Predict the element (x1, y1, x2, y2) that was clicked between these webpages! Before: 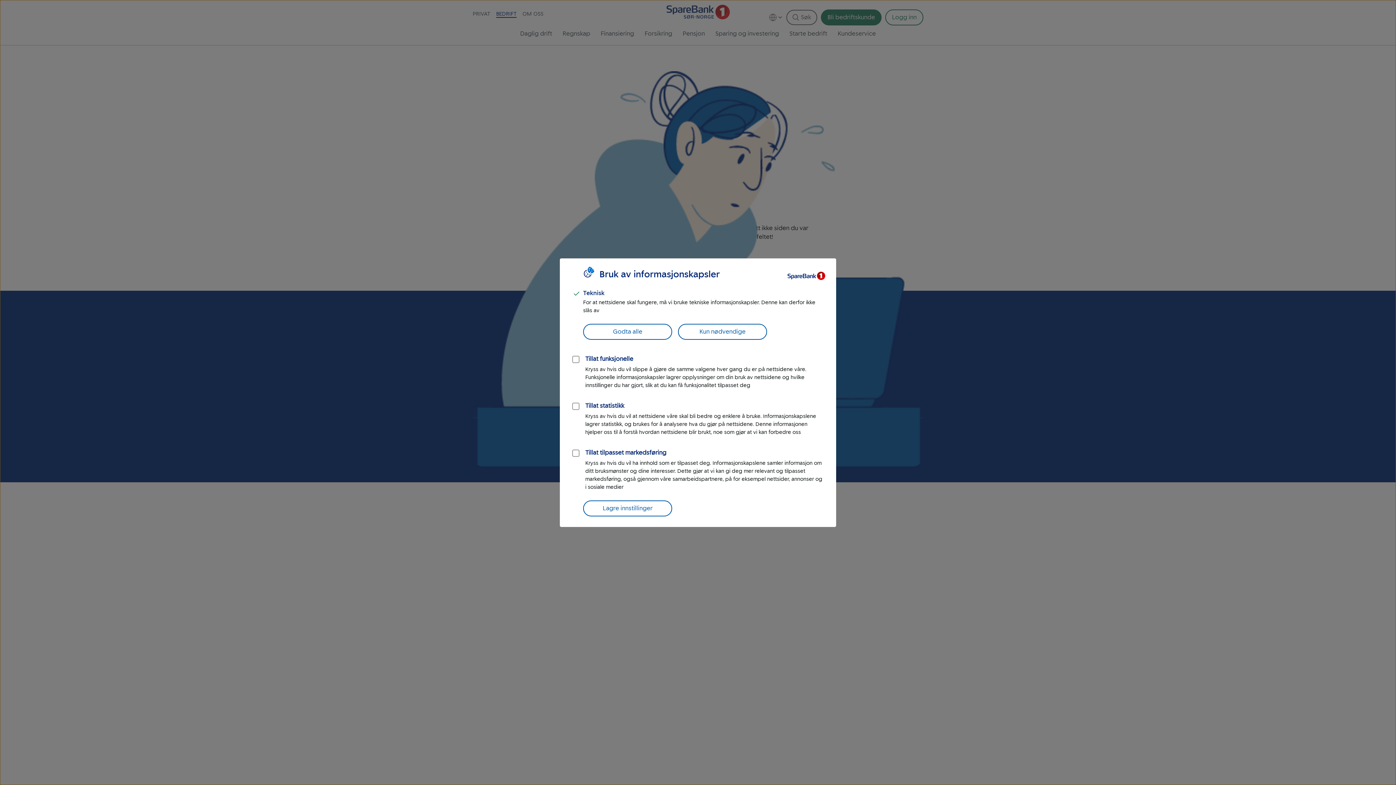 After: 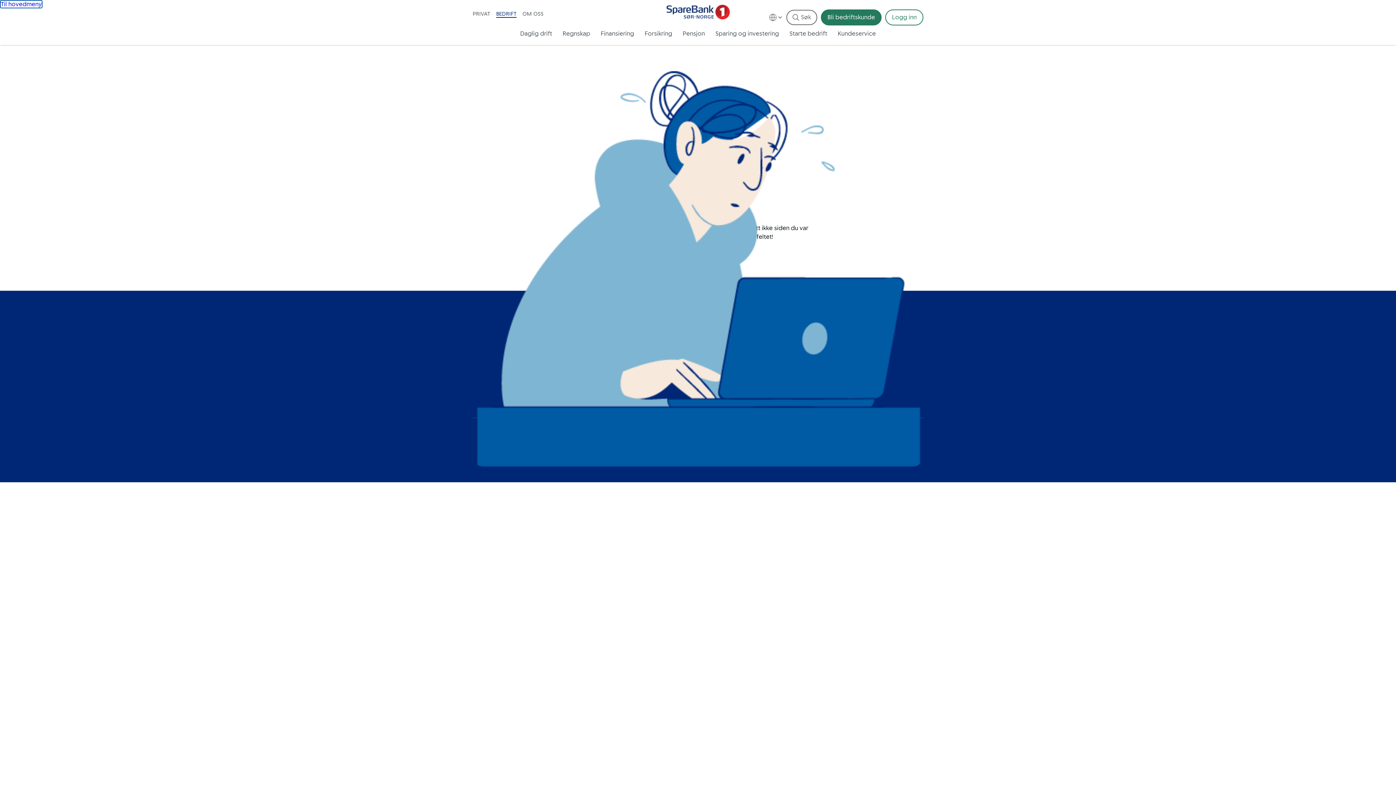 Action: label: Kun nødvendige bbox: (678, 323, 767, 339)